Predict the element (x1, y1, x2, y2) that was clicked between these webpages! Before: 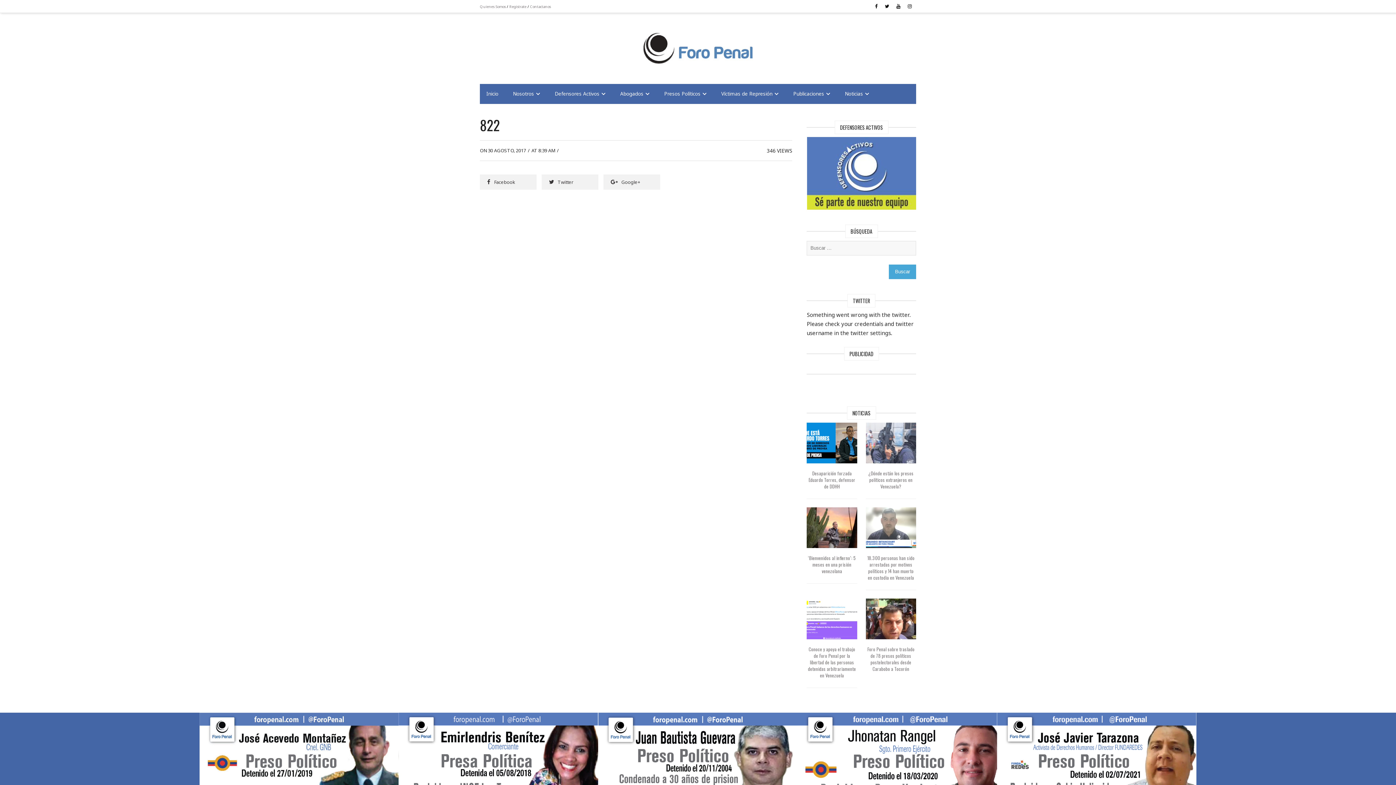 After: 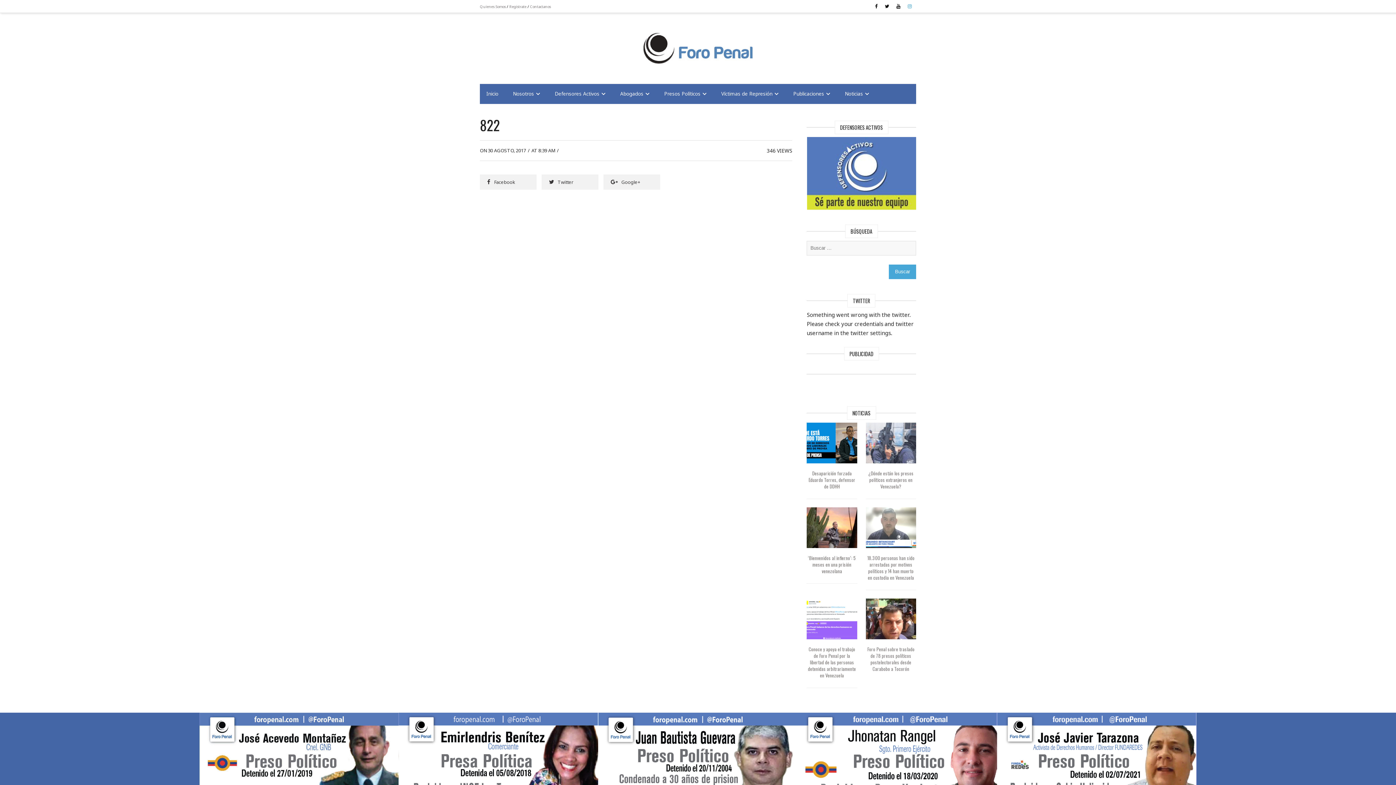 Action: bbox: (905, 0, 914, 12)